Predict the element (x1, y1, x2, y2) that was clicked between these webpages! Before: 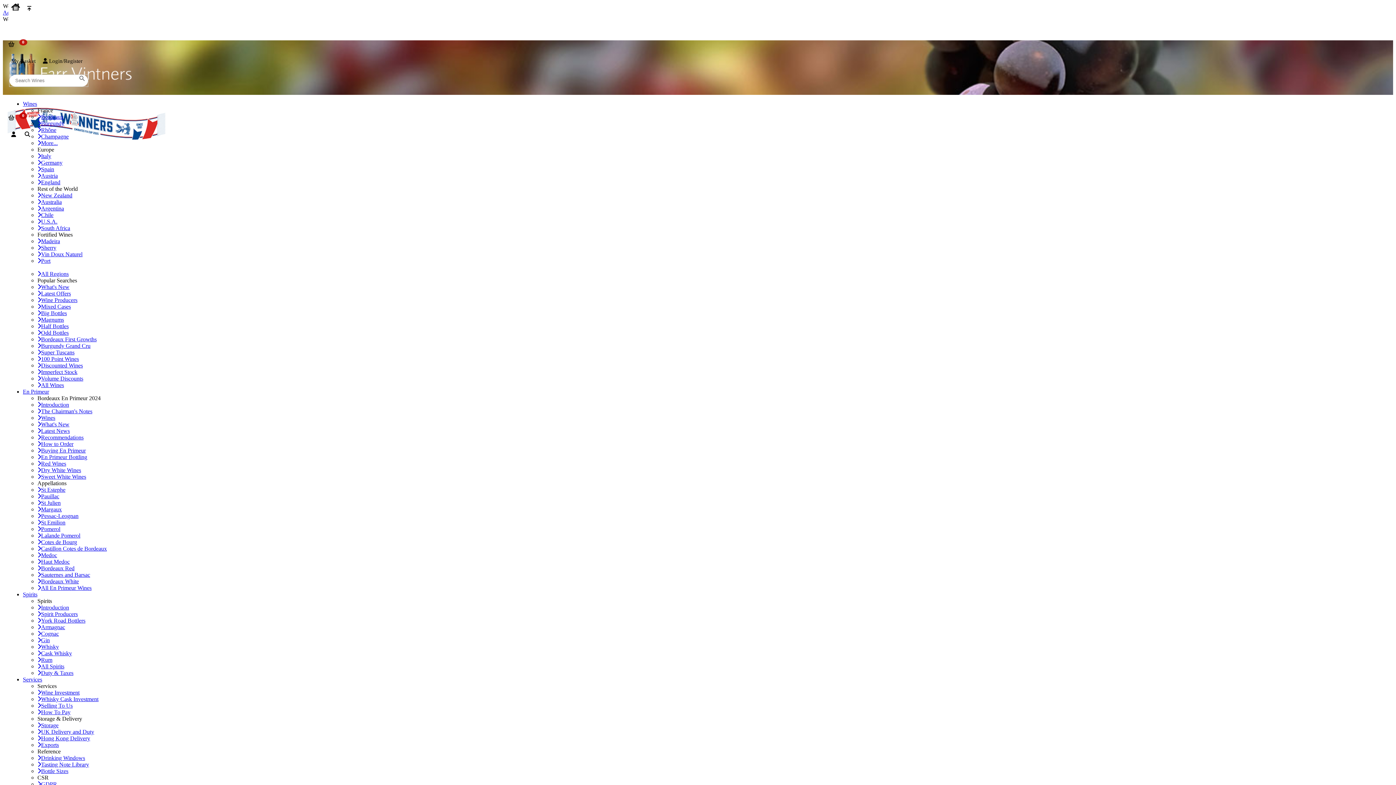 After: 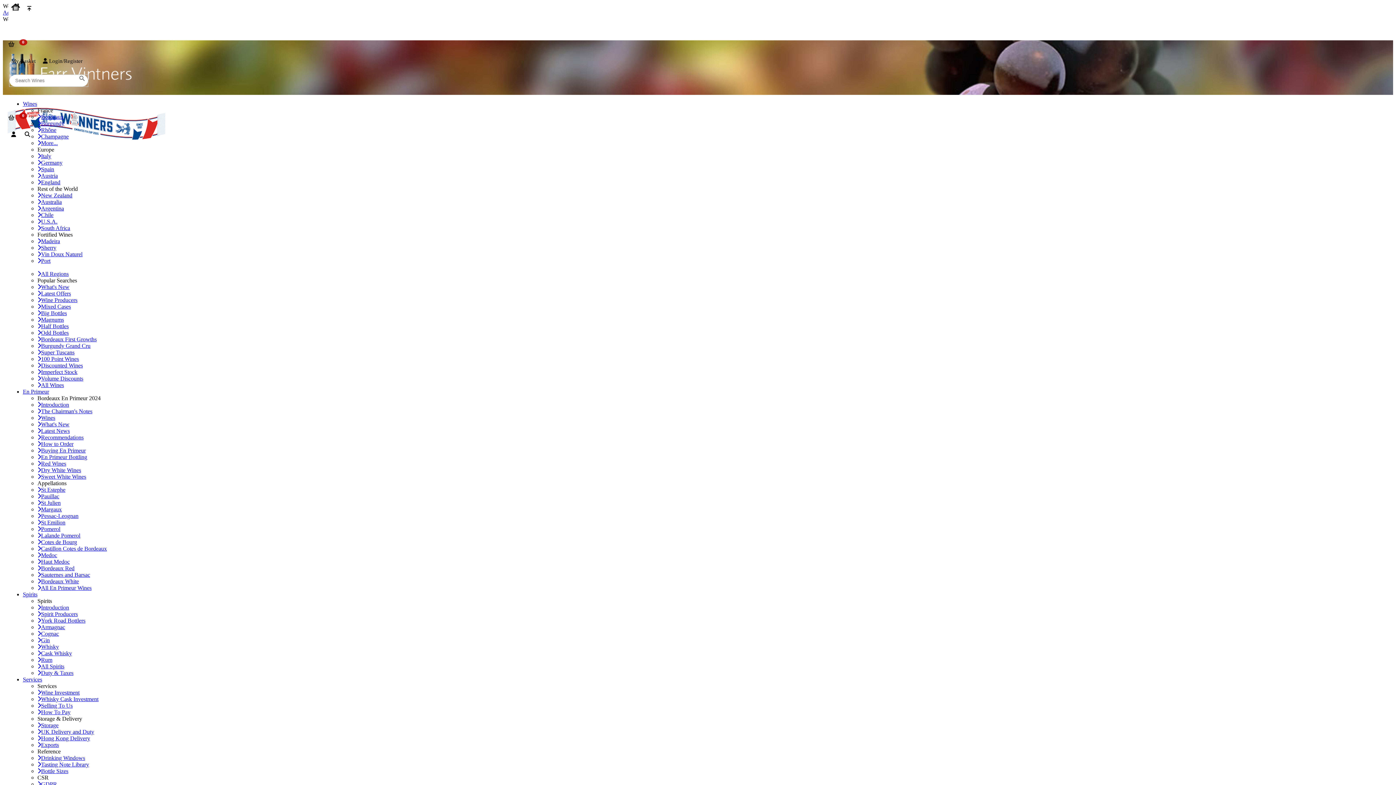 Action: label: Drinking Windows bbox: (37, 755, 85, 761)